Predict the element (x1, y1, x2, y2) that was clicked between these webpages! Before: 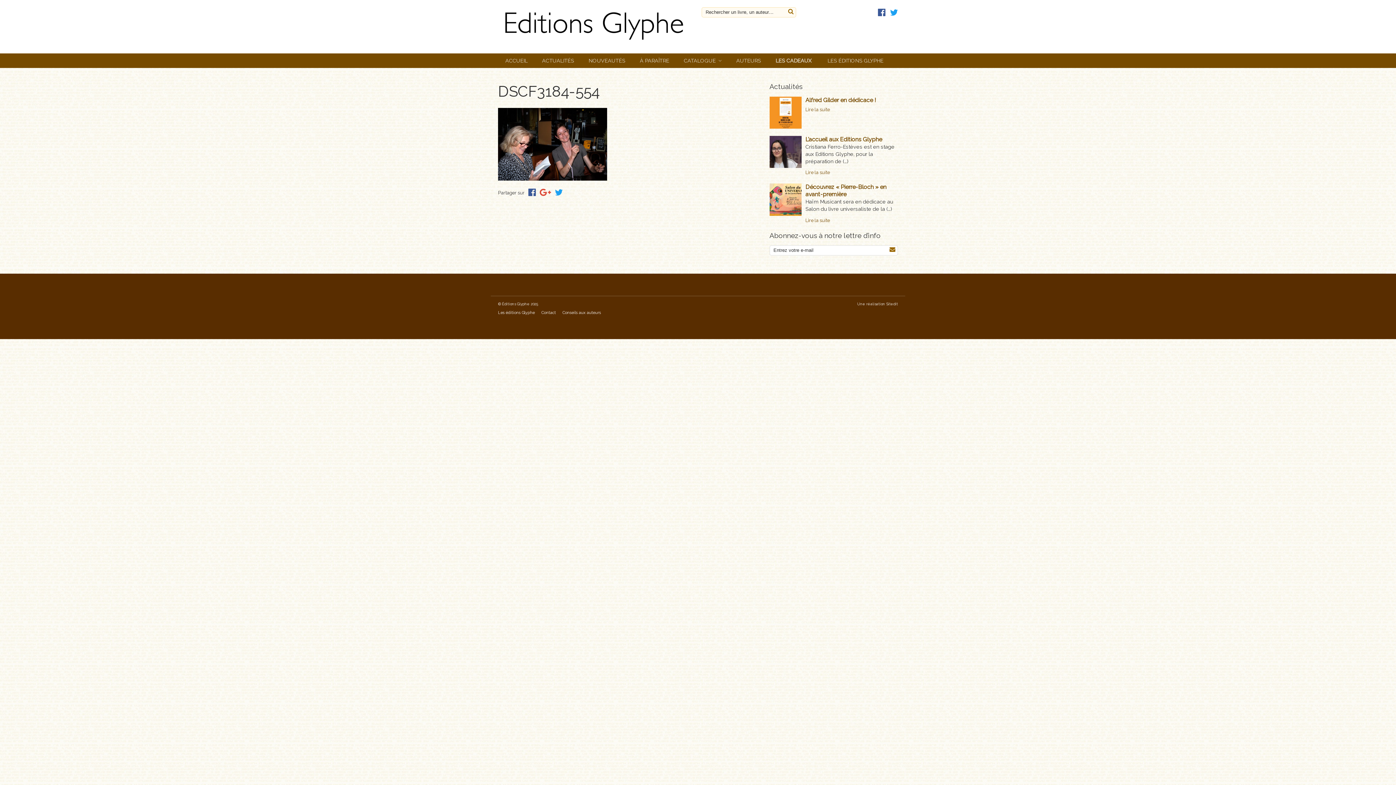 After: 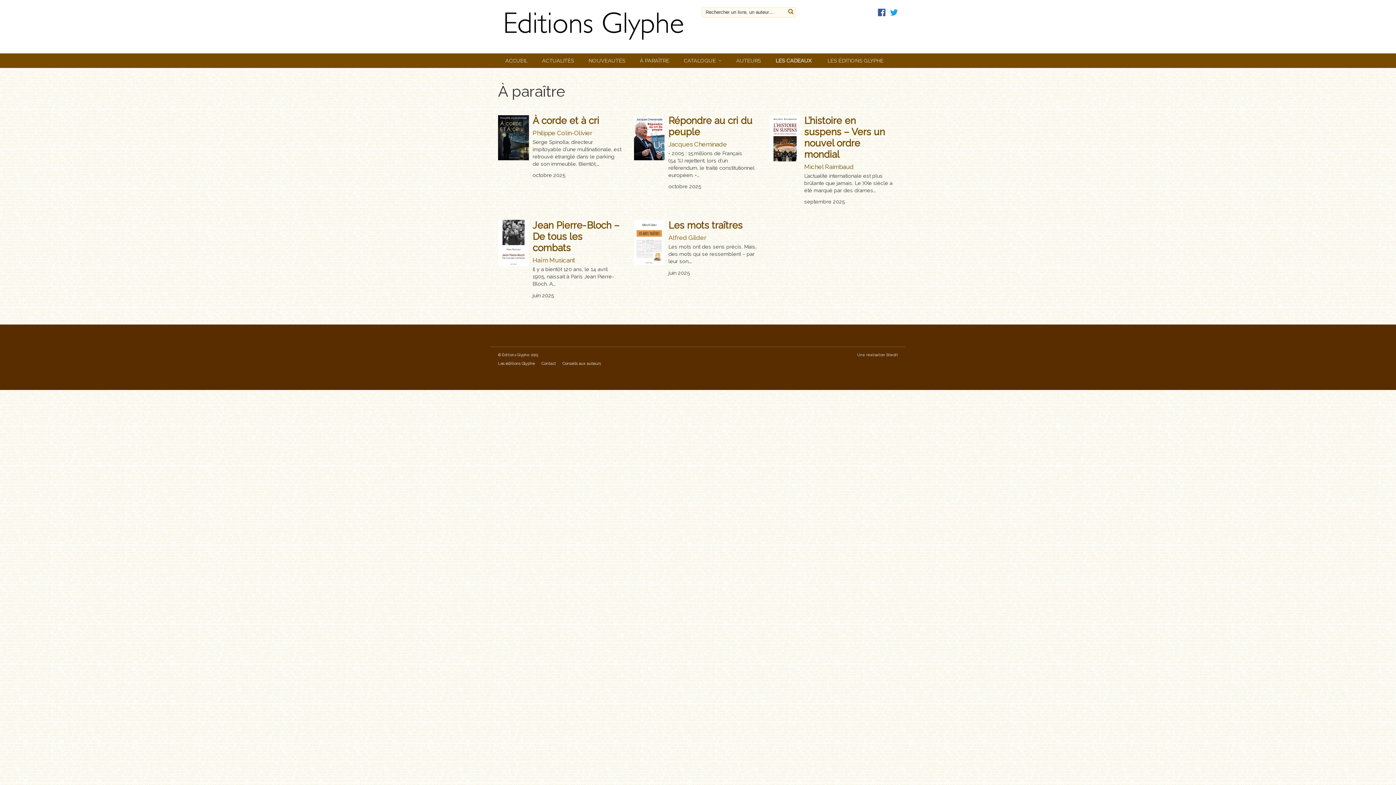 Action: bbox: (632, 53, 676, 67) label: À PARAÎTRE